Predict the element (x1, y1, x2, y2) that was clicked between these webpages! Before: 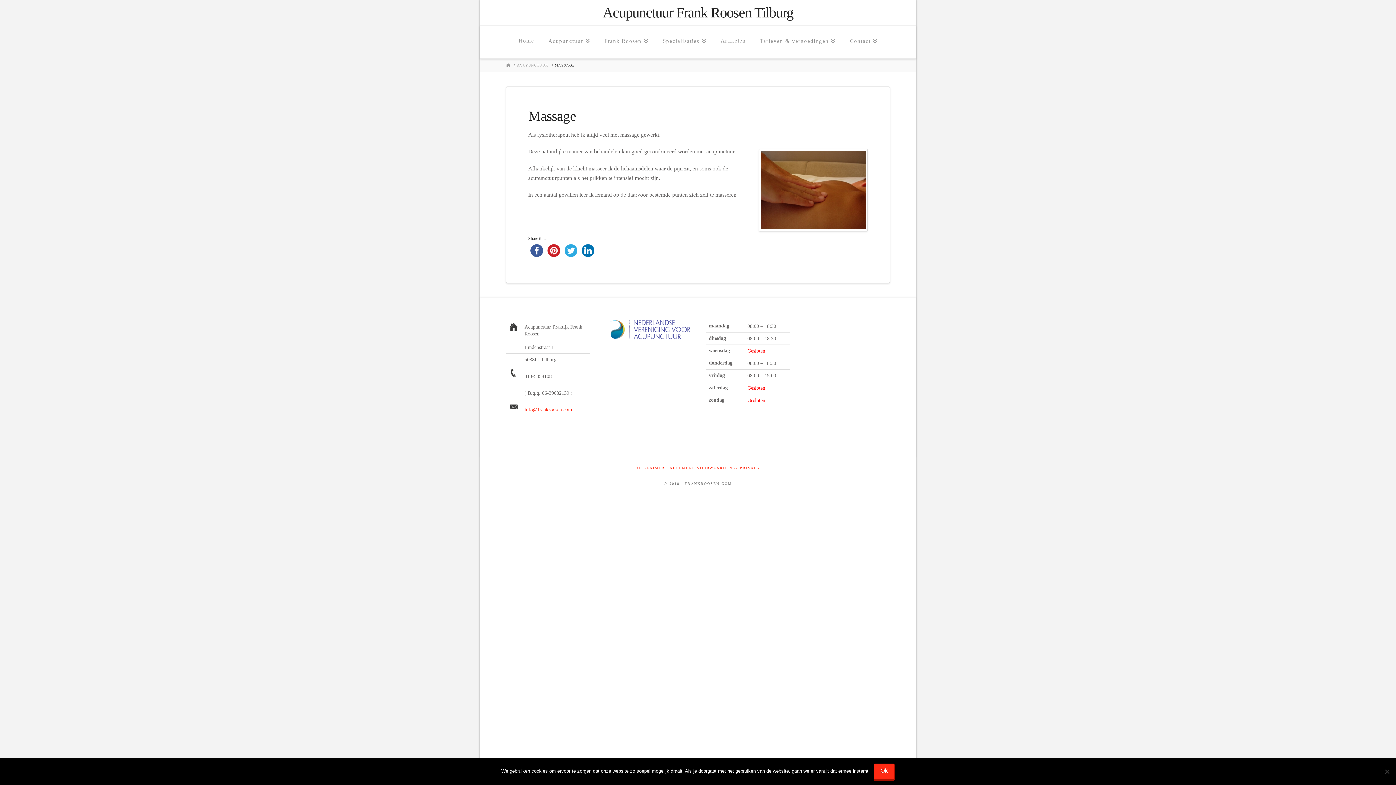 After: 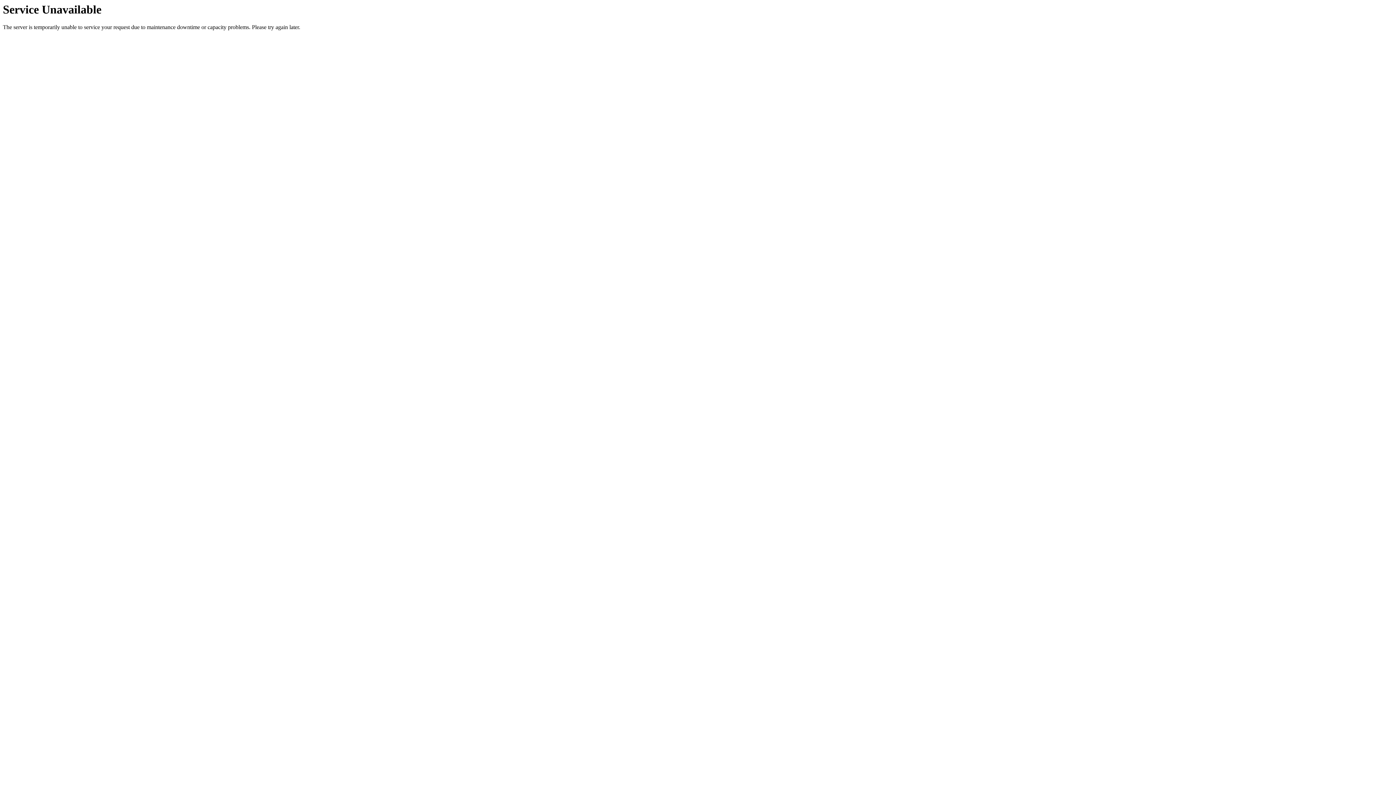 Action: label: MASSAGE bbox: (554, 62, 574, 67)